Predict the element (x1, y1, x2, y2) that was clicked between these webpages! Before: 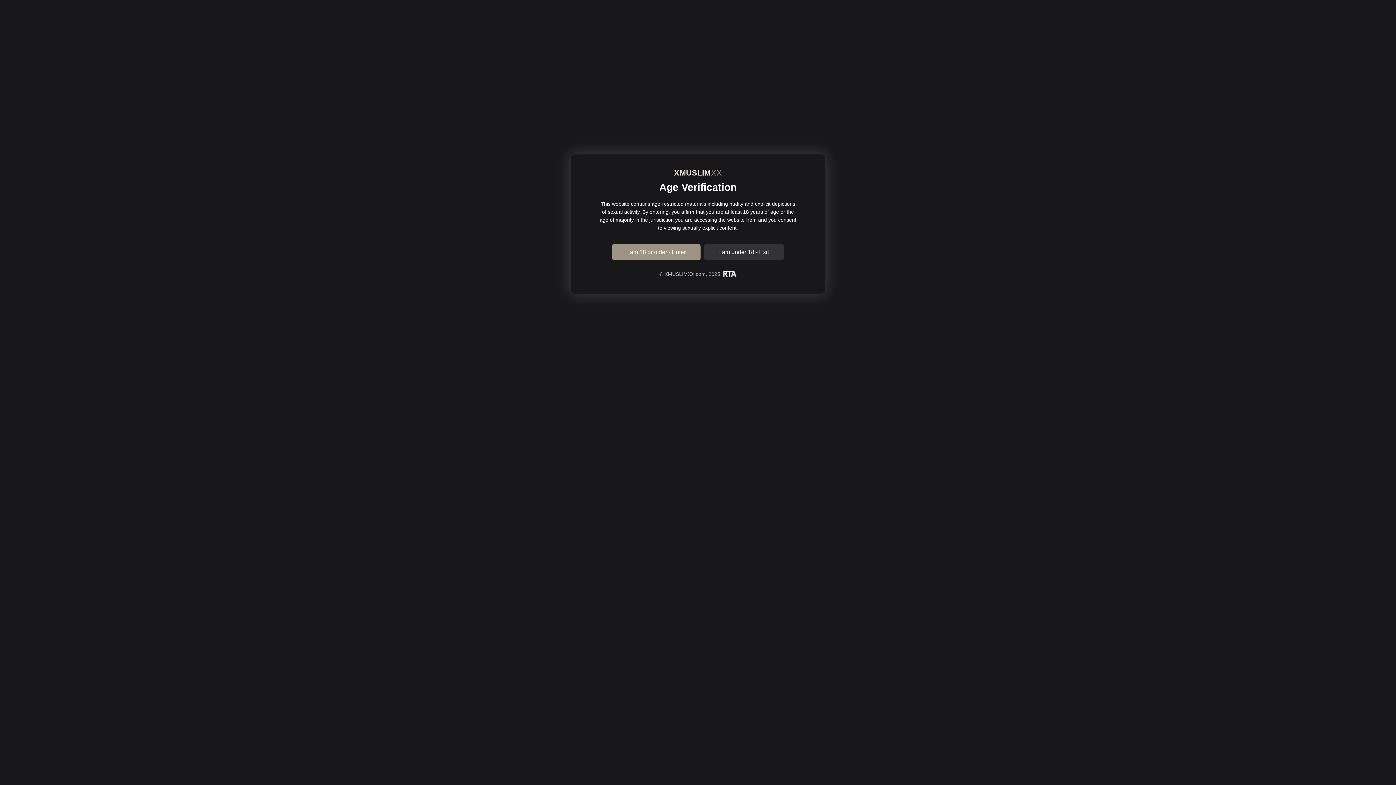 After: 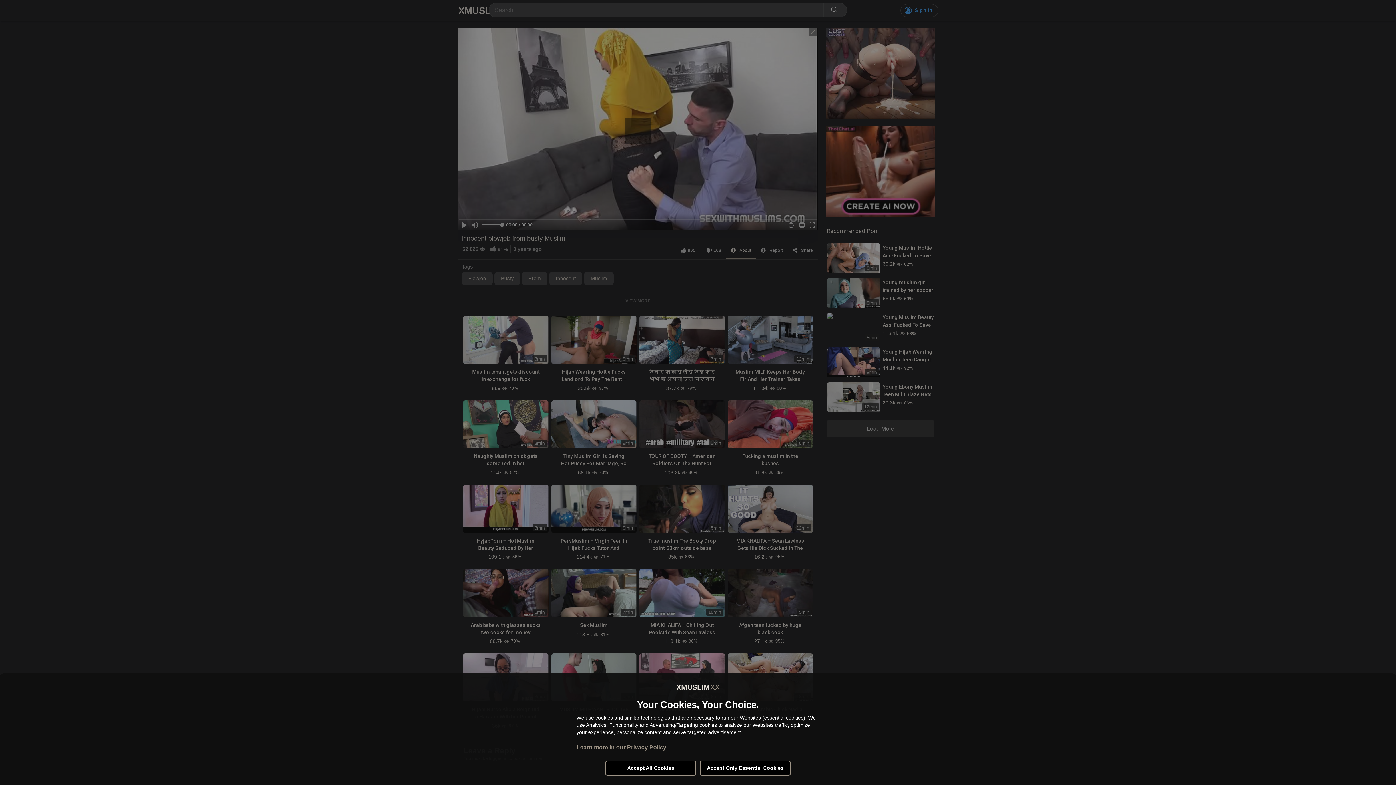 Action: bbox: (612, 244, 700, 260) label: I am 18 or older - Enter